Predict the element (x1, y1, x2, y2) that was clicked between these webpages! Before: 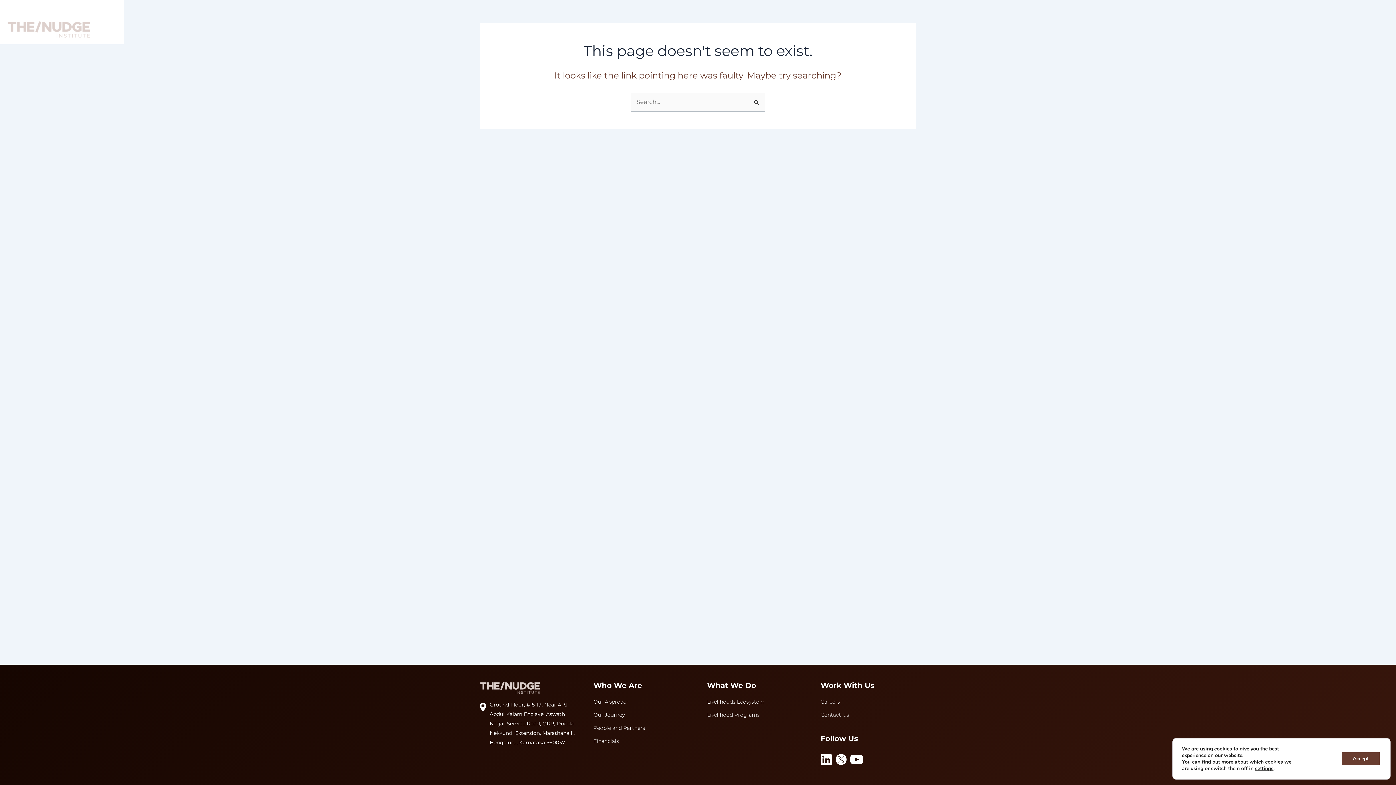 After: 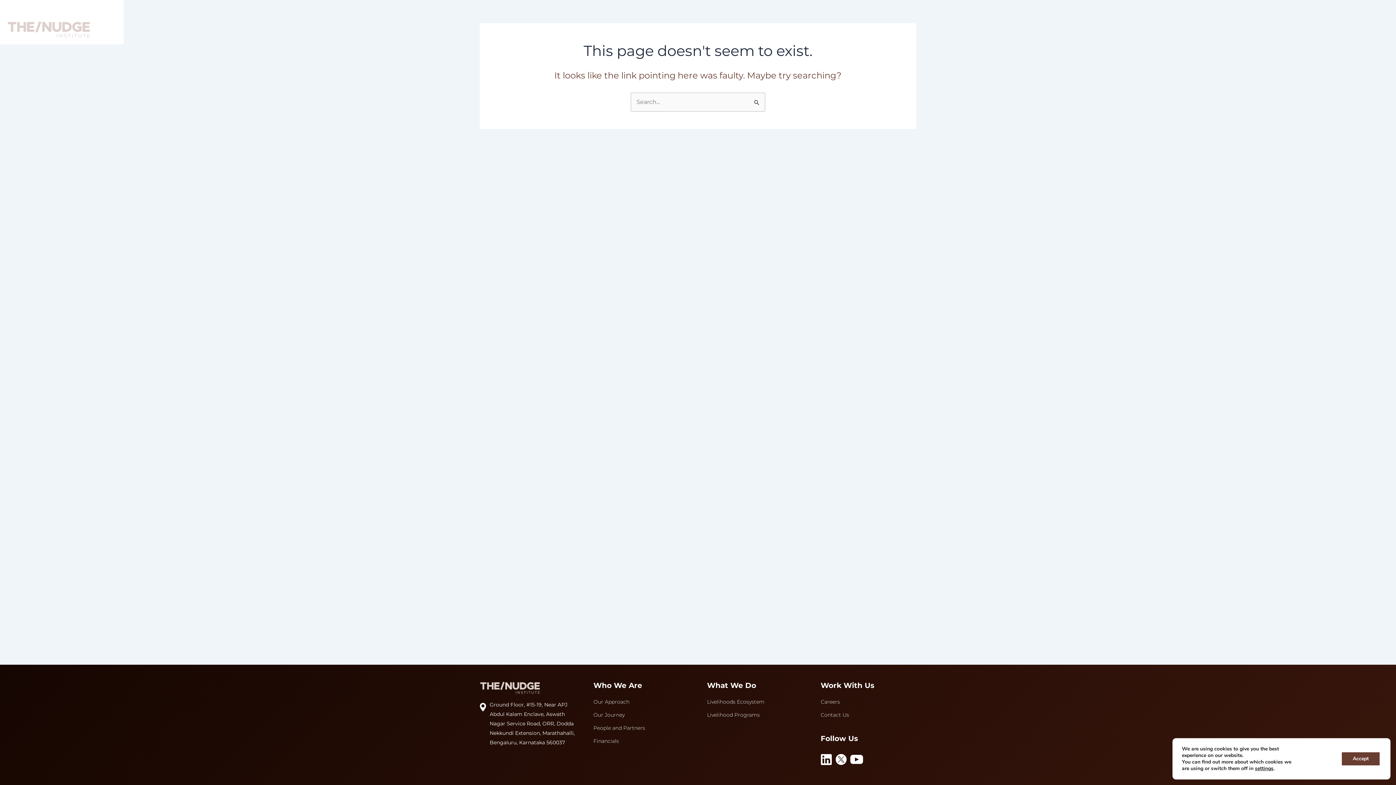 Action: bbox: (850, 751, 866, 764)